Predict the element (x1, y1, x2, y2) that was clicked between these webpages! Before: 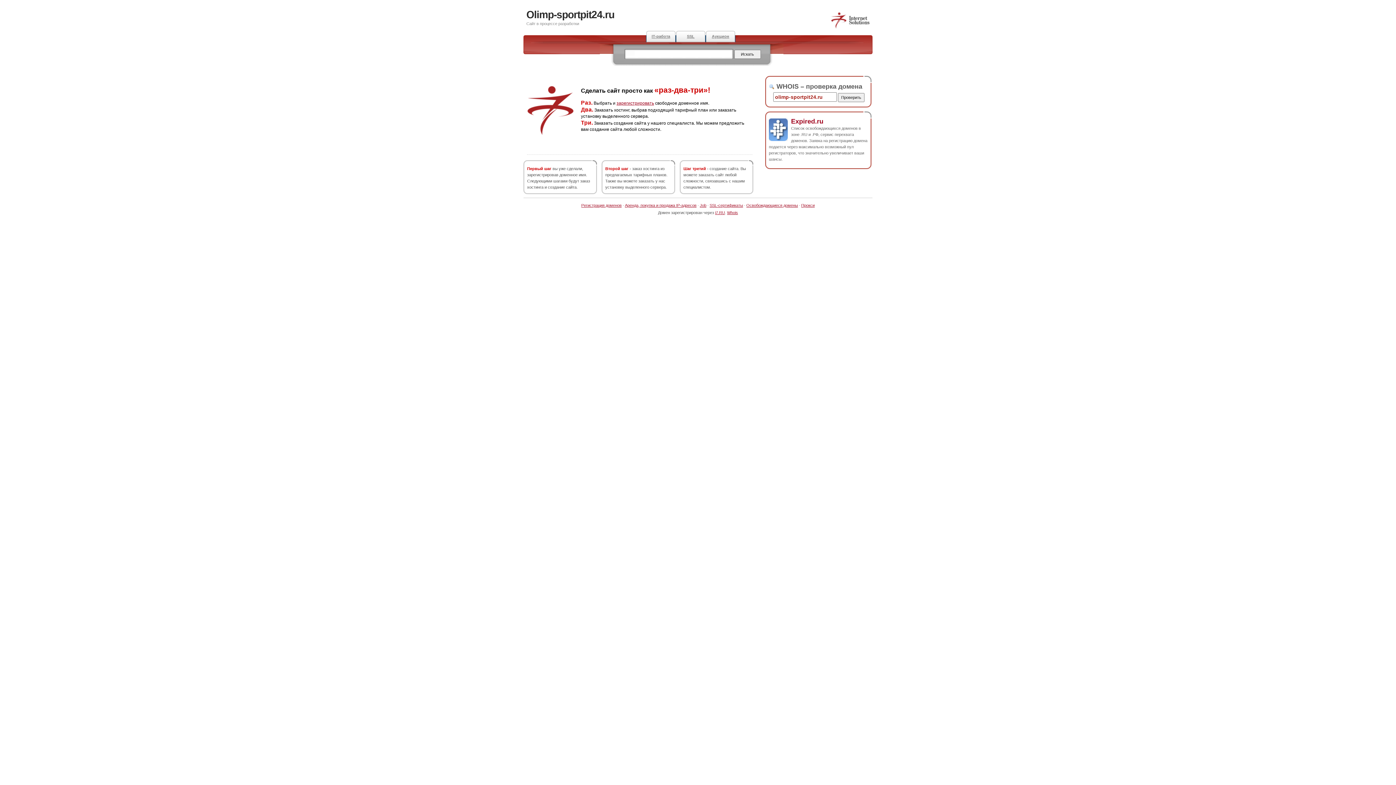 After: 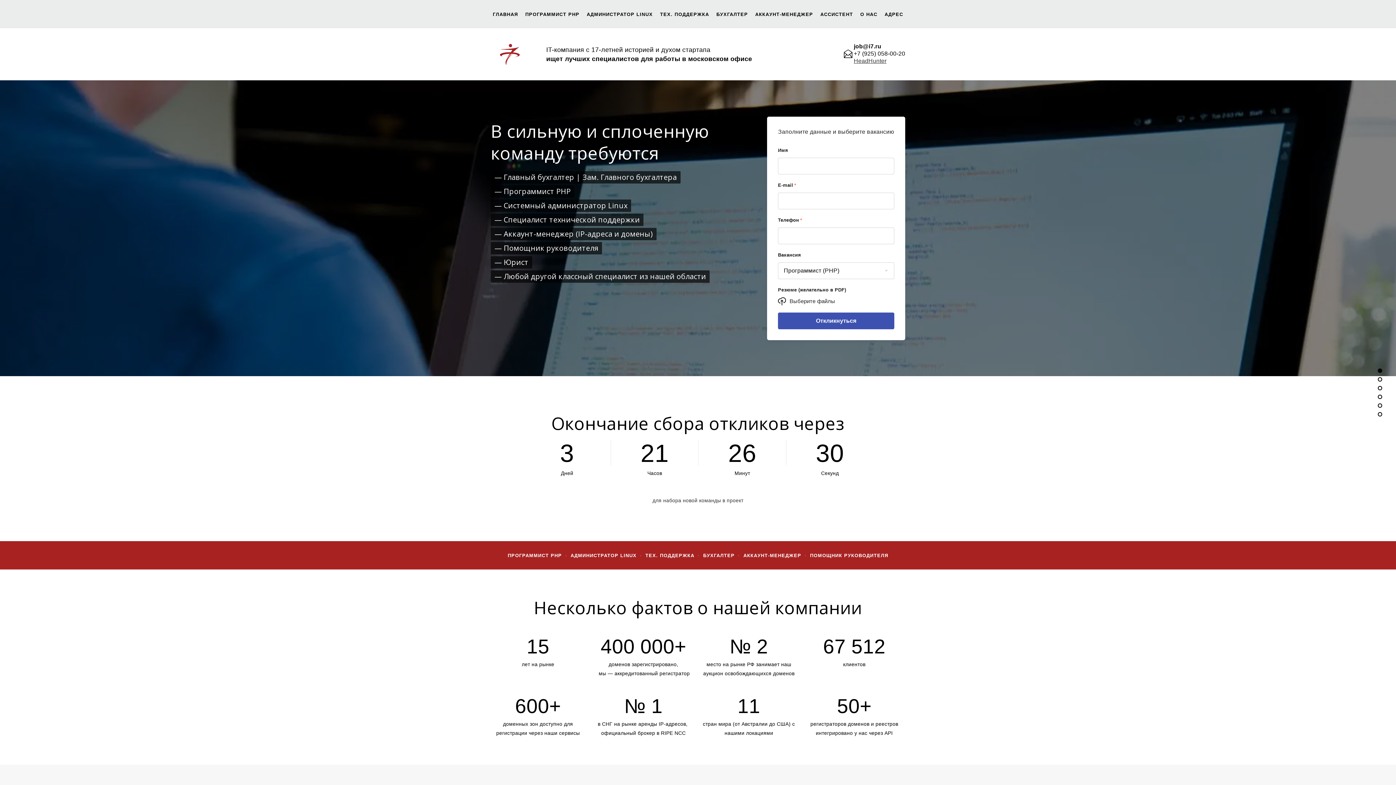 Action: bbox: (646, 30, 676, 42) label: IT-работа